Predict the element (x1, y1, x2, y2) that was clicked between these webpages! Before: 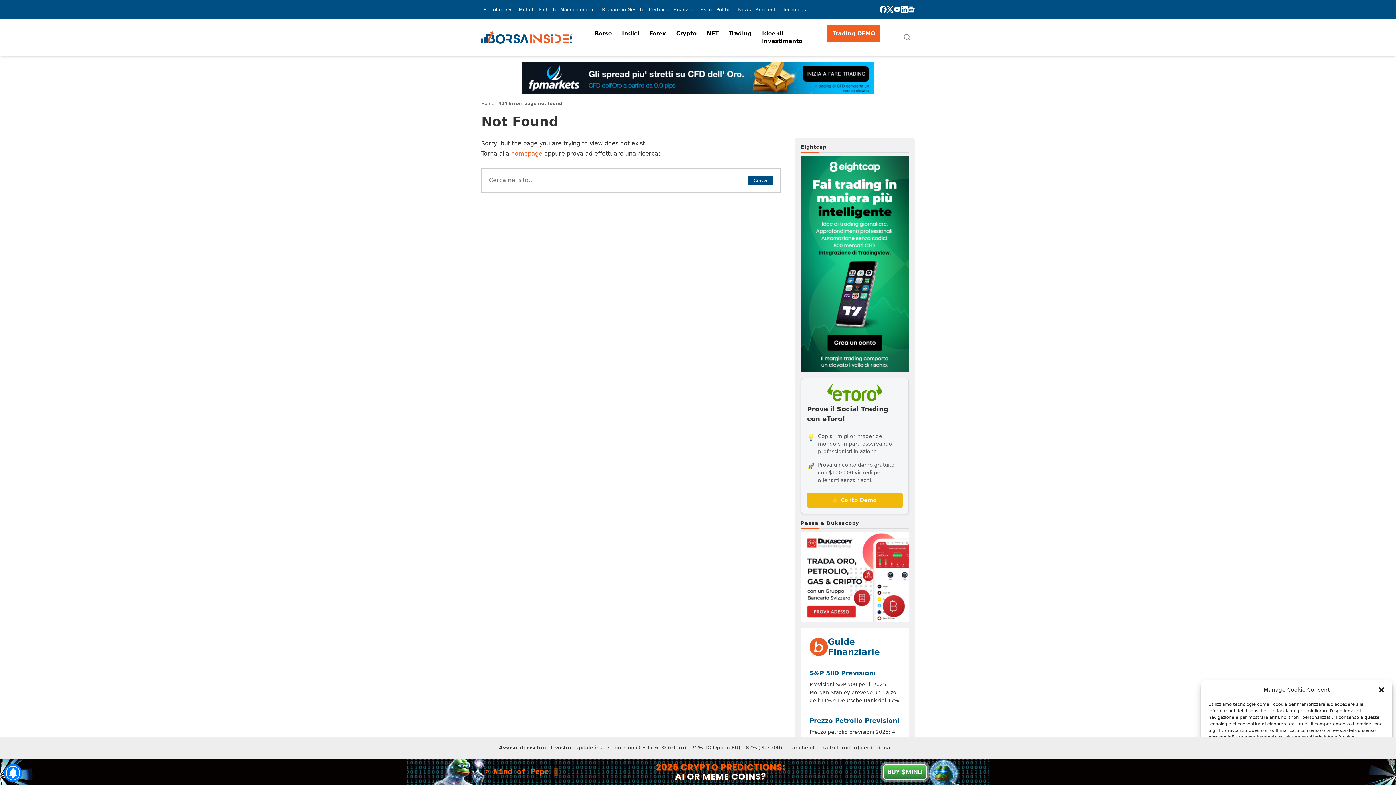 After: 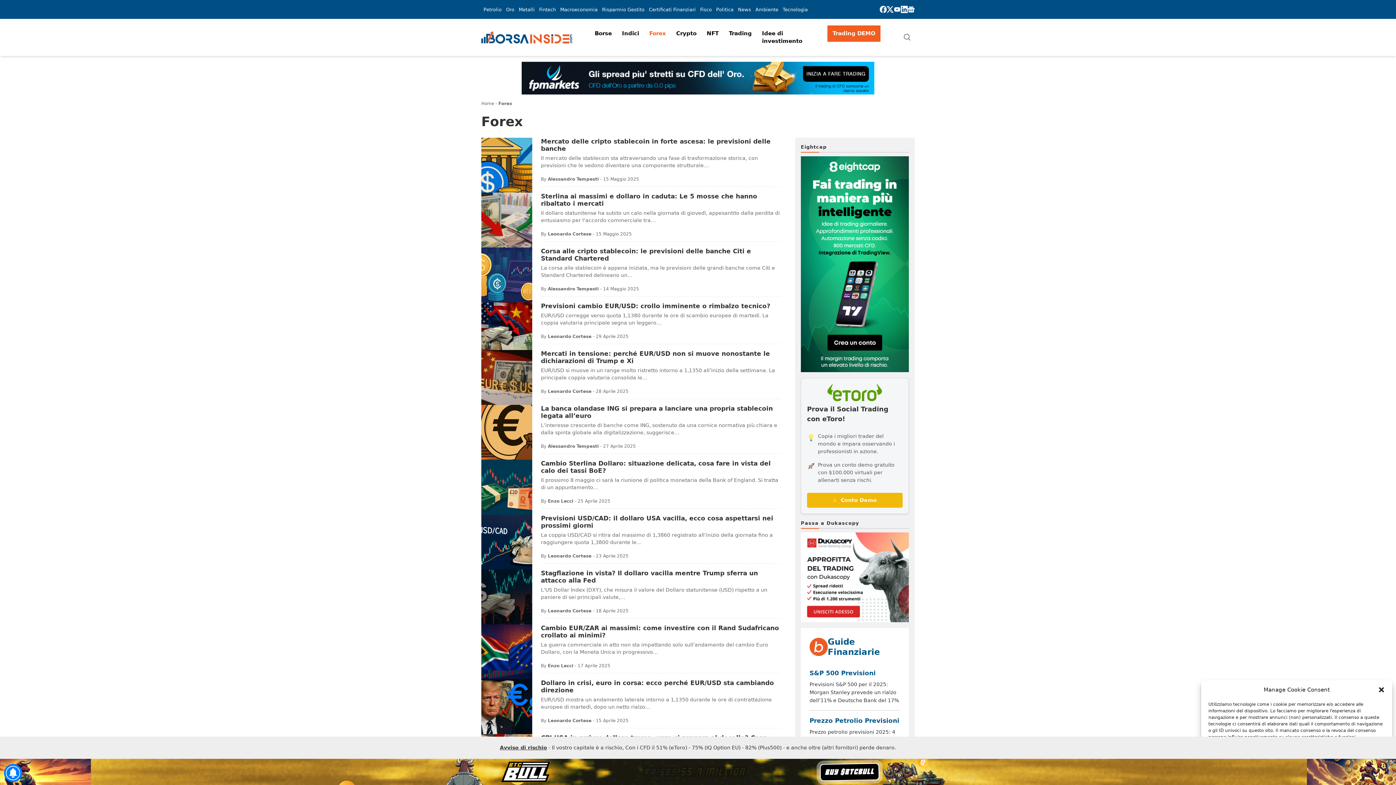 Action: label: Forex bbox: (644, 25, 671, 41)